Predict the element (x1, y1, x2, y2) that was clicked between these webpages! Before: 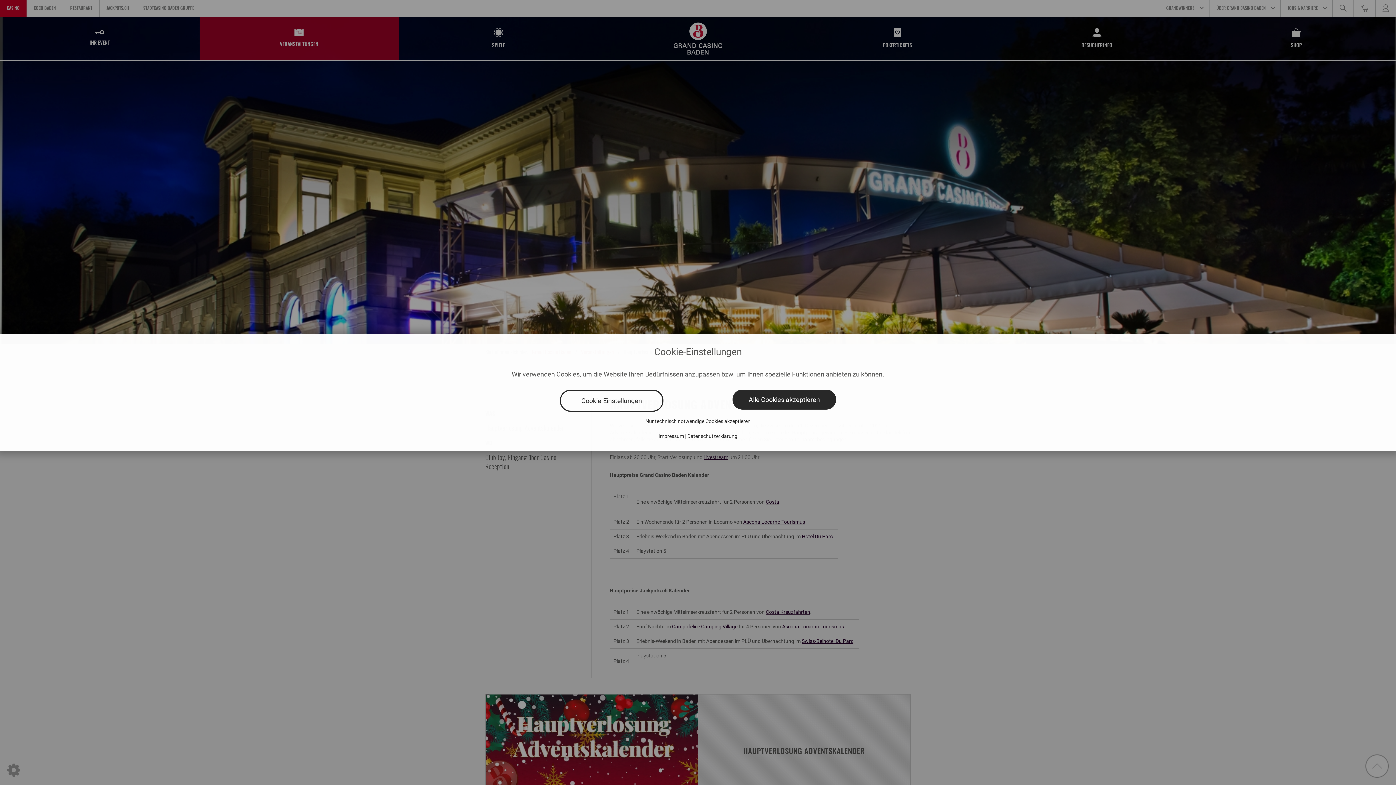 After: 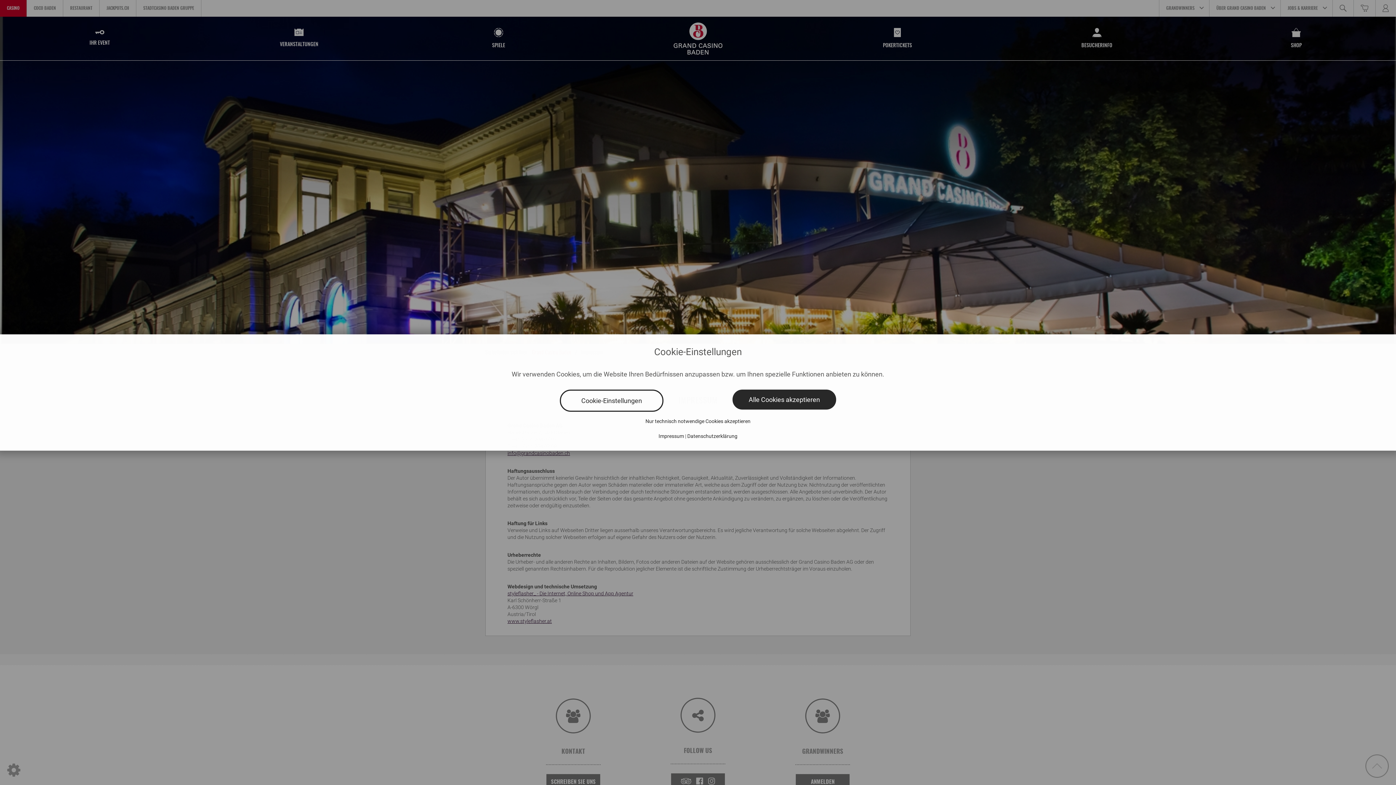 Action: label: Impressum  bbox: (658, 433, 685, 439)